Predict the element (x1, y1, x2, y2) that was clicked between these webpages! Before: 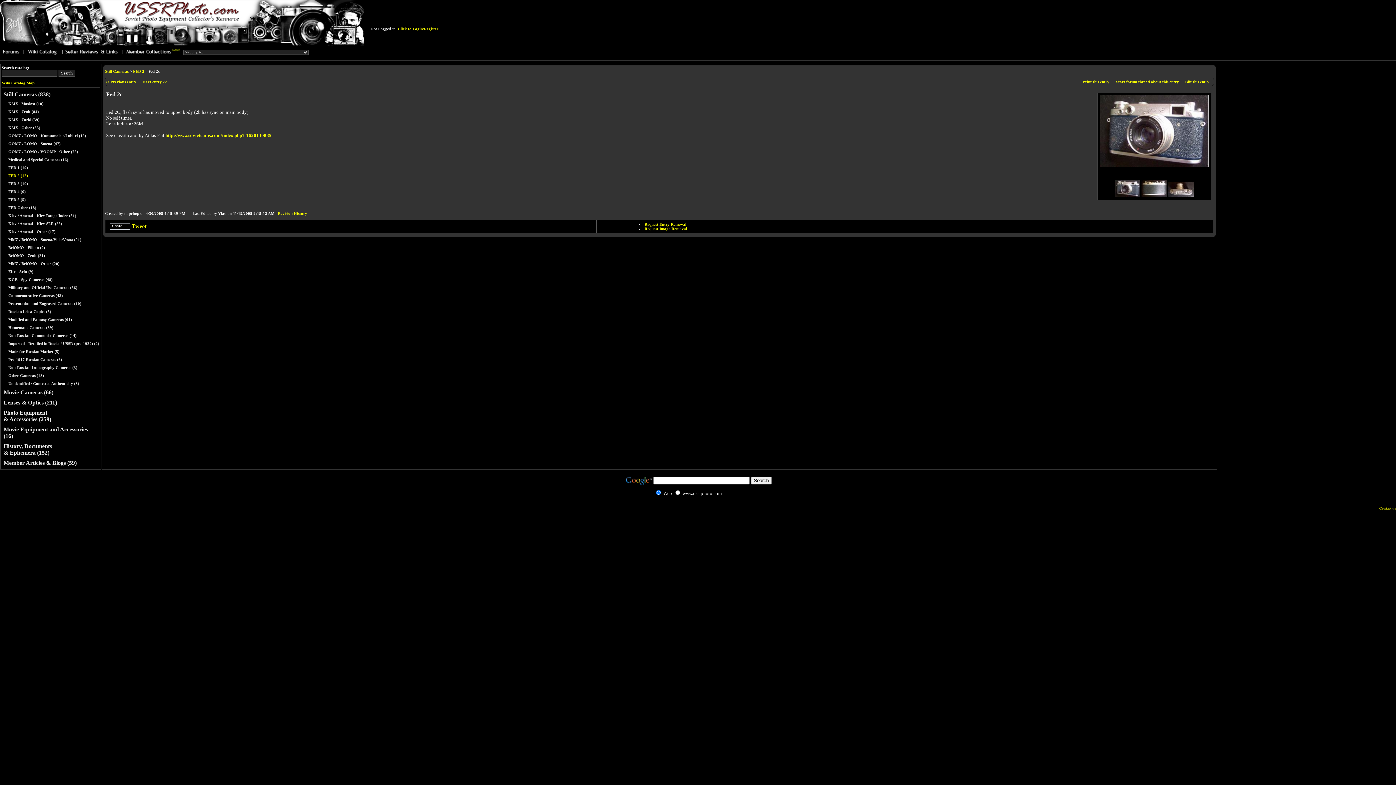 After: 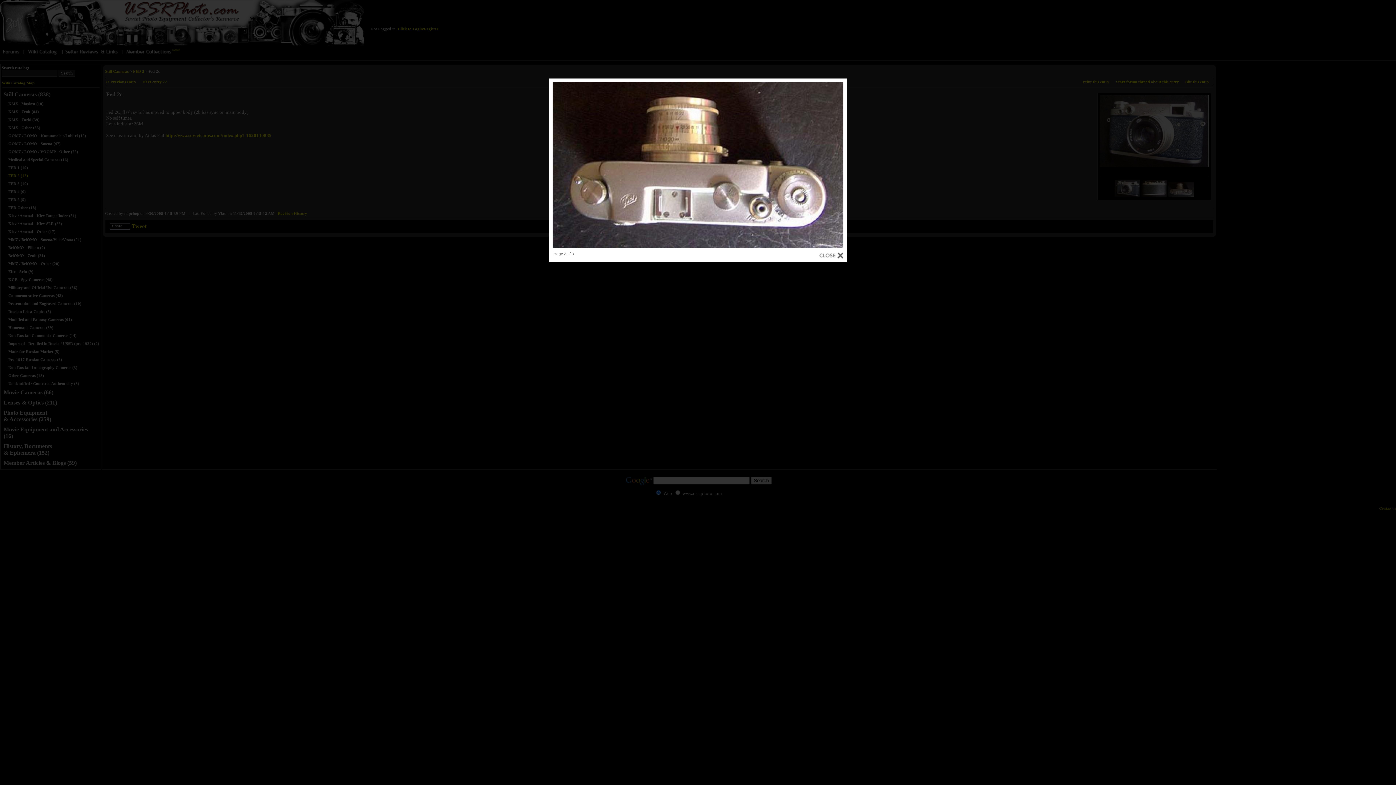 Action: bbox: (1168, 191, 1194, 197)